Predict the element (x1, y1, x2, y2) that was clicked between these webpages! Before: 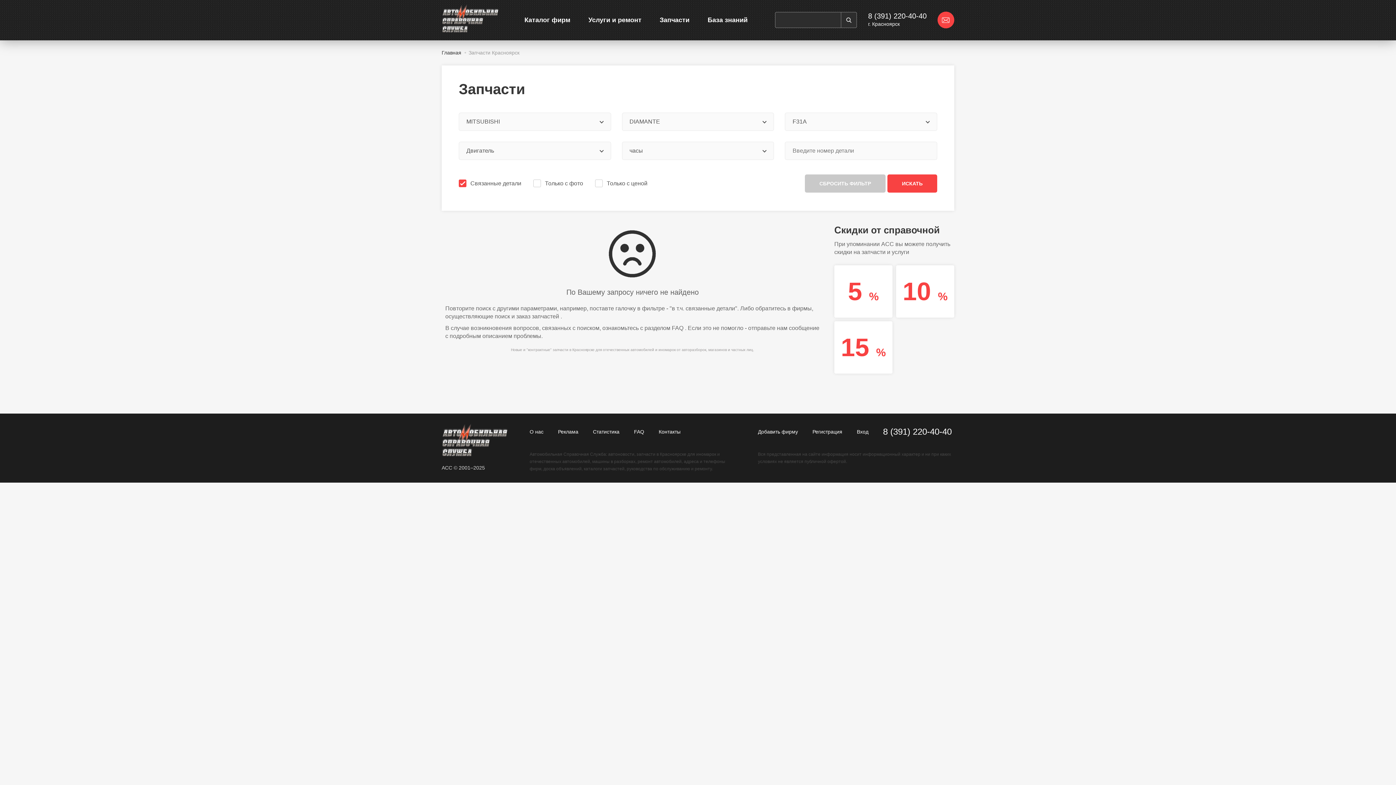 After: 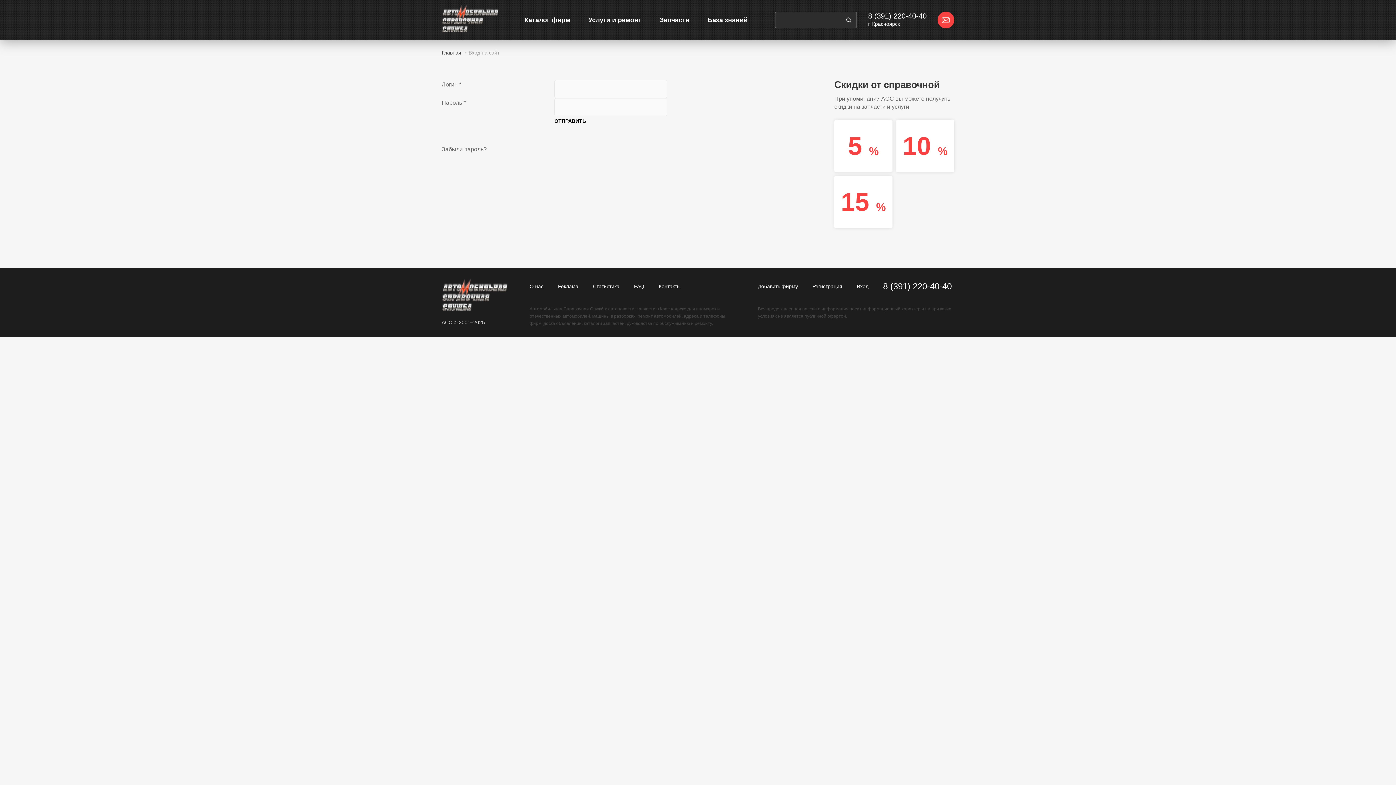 Action: bbox: (857, 429, 868, 434) label: Вход